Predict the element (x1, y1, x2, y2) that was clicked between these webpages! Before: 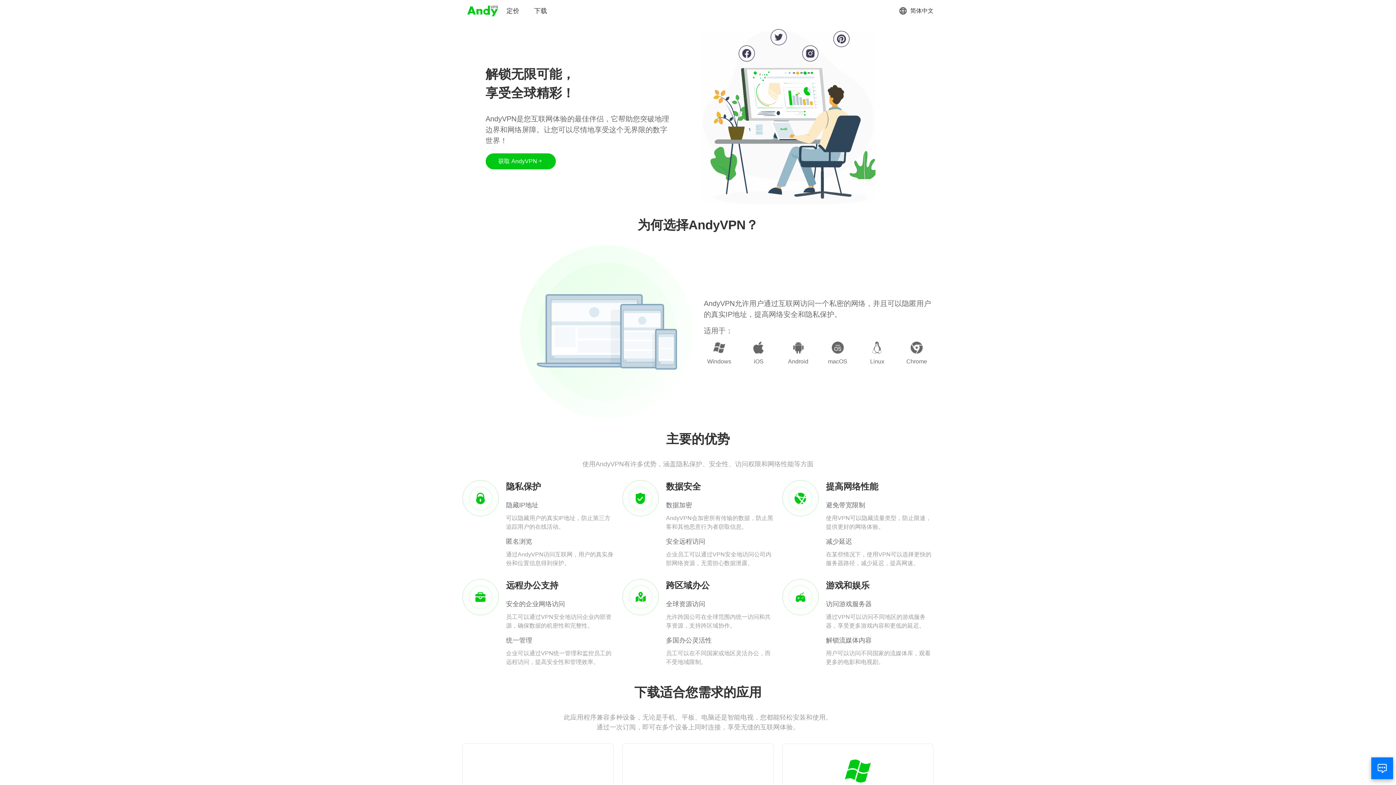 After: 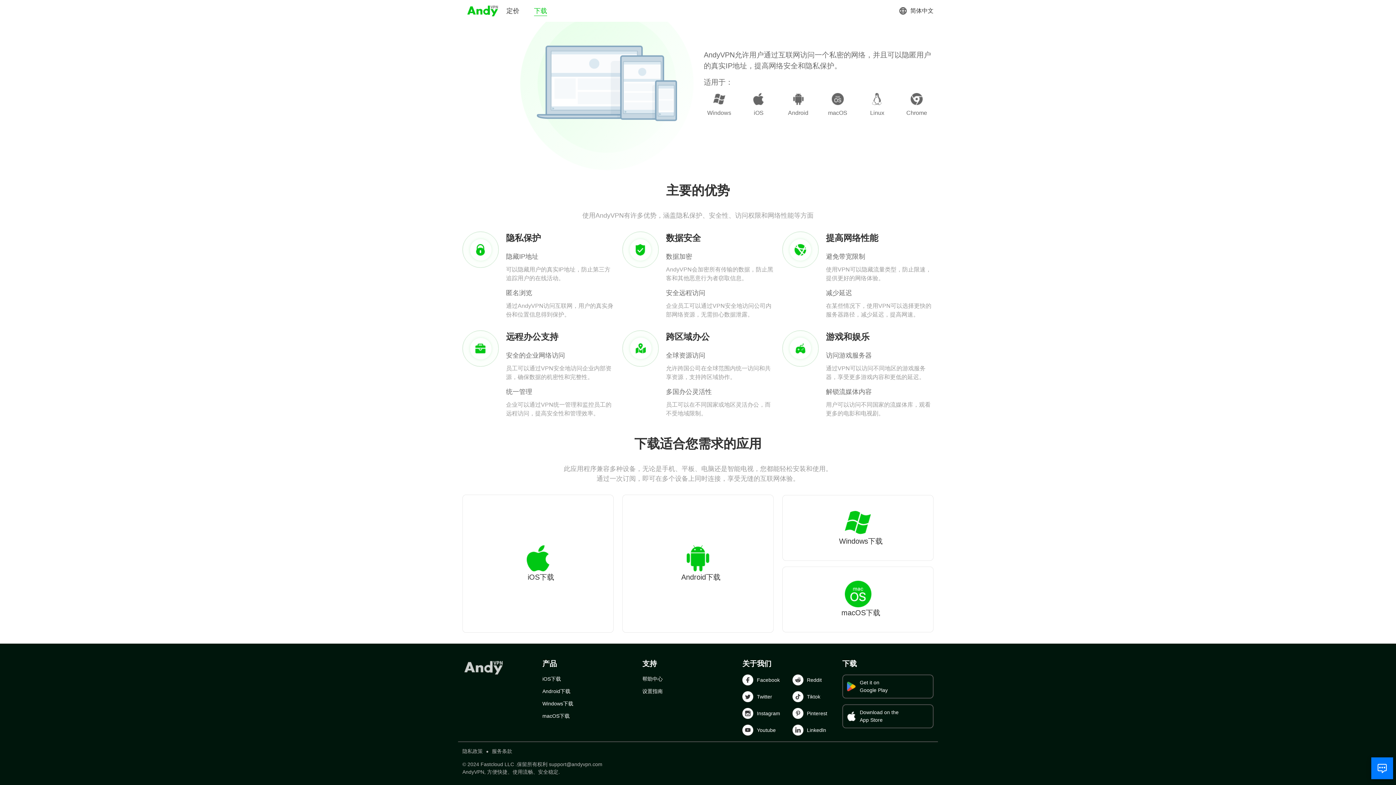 Action: label: 下载 bbox: (534, 6, 547, 15)